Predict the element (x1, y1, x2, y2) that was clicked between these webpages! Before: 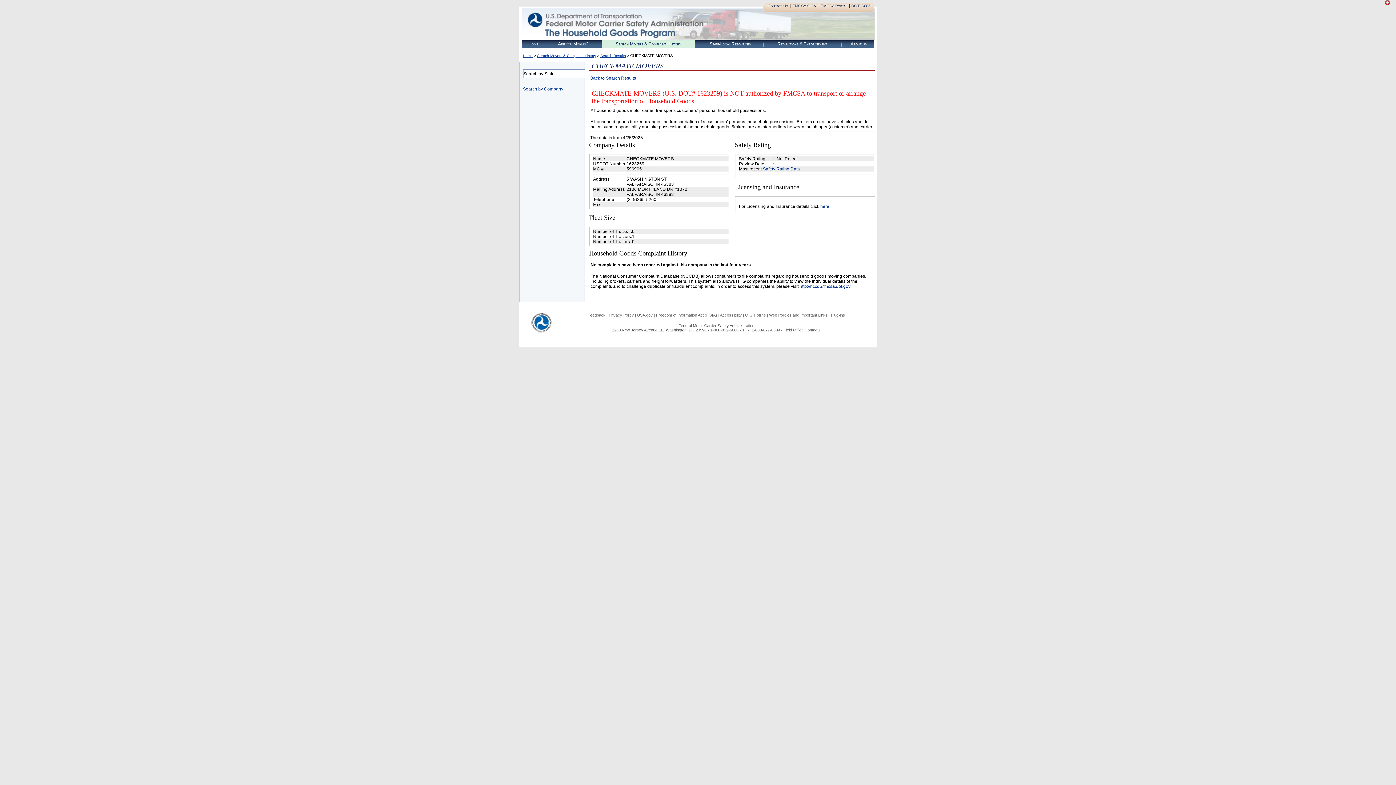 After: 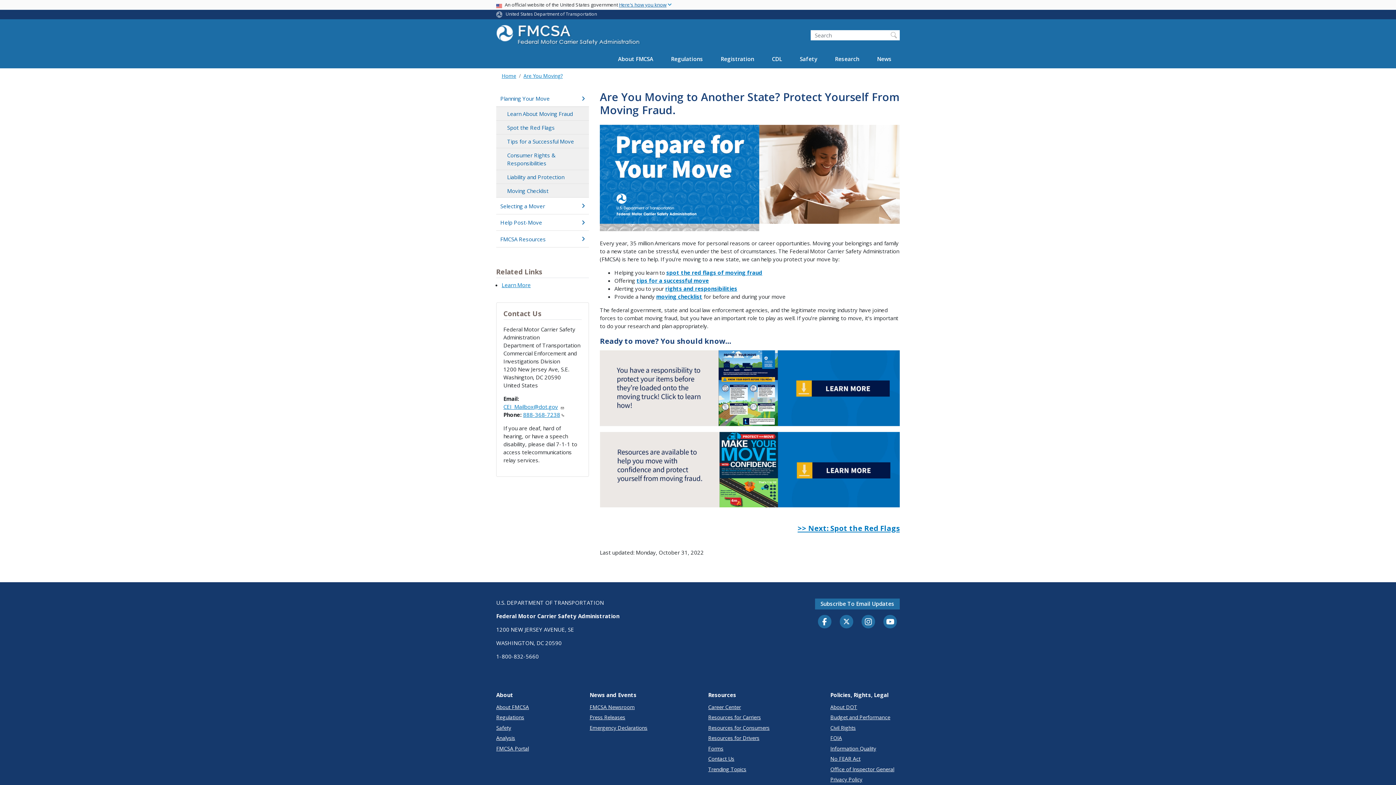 Action: bbox: (549, 40, 597, 47) label: Are you Moving?